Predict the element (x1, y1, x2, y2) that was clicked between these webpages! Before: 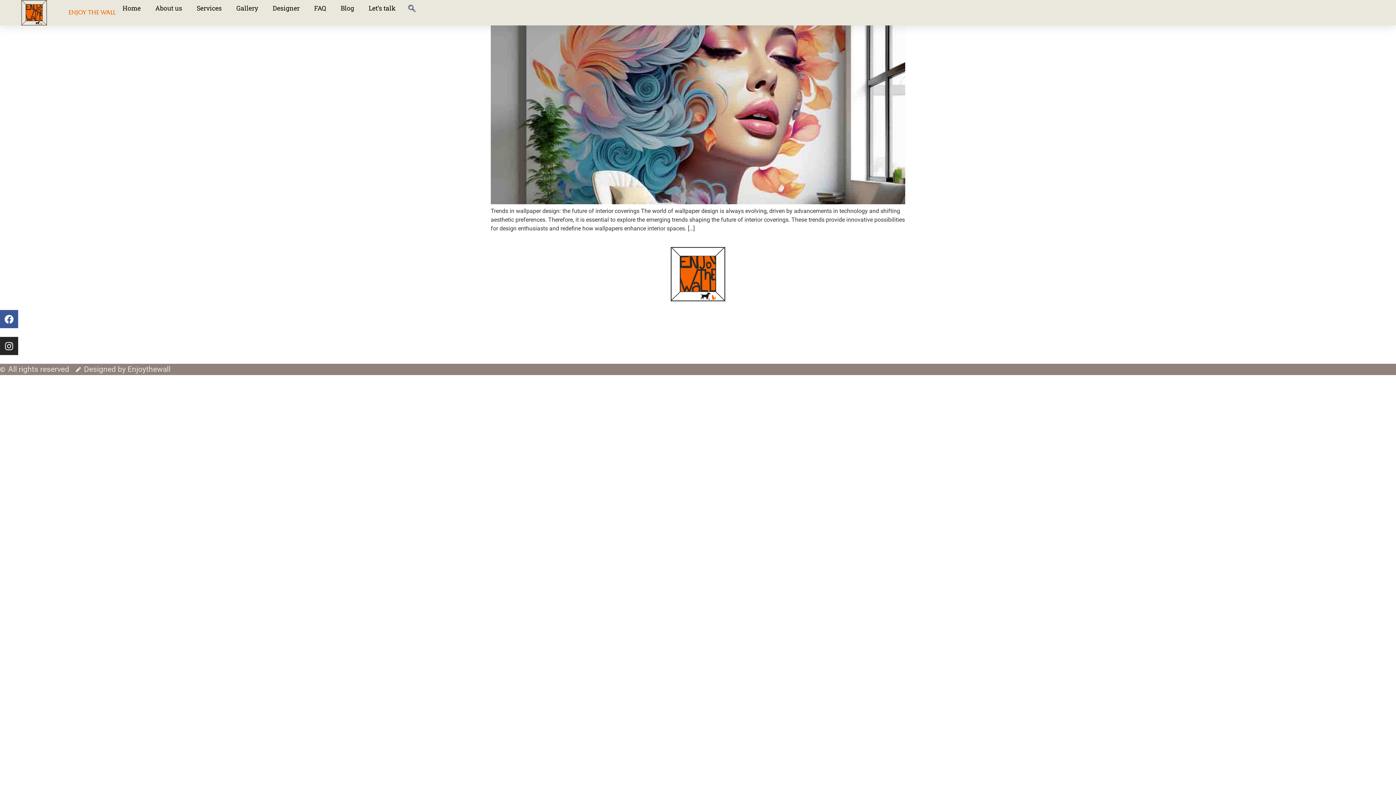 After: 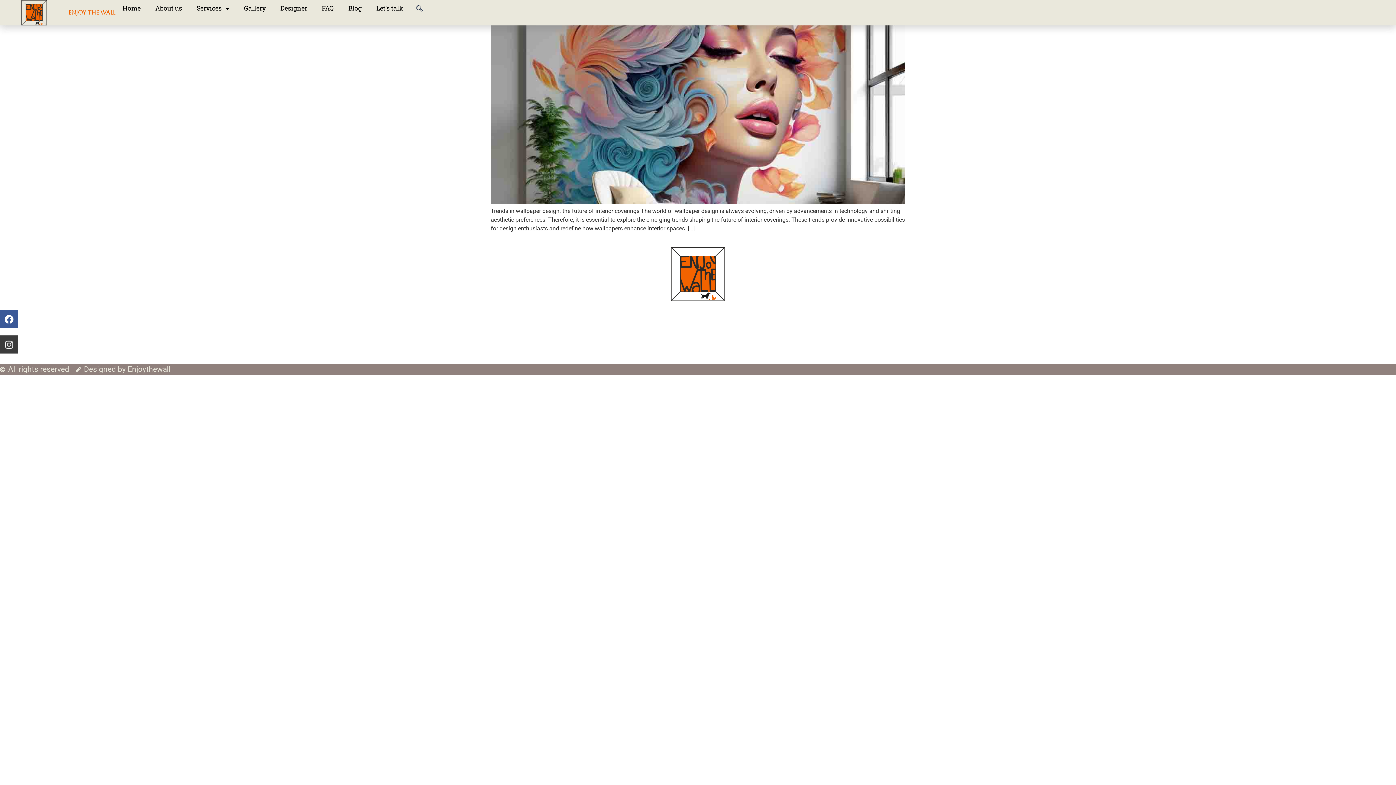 Action: label: Instagram bbox: (0, 337, 18, 355)